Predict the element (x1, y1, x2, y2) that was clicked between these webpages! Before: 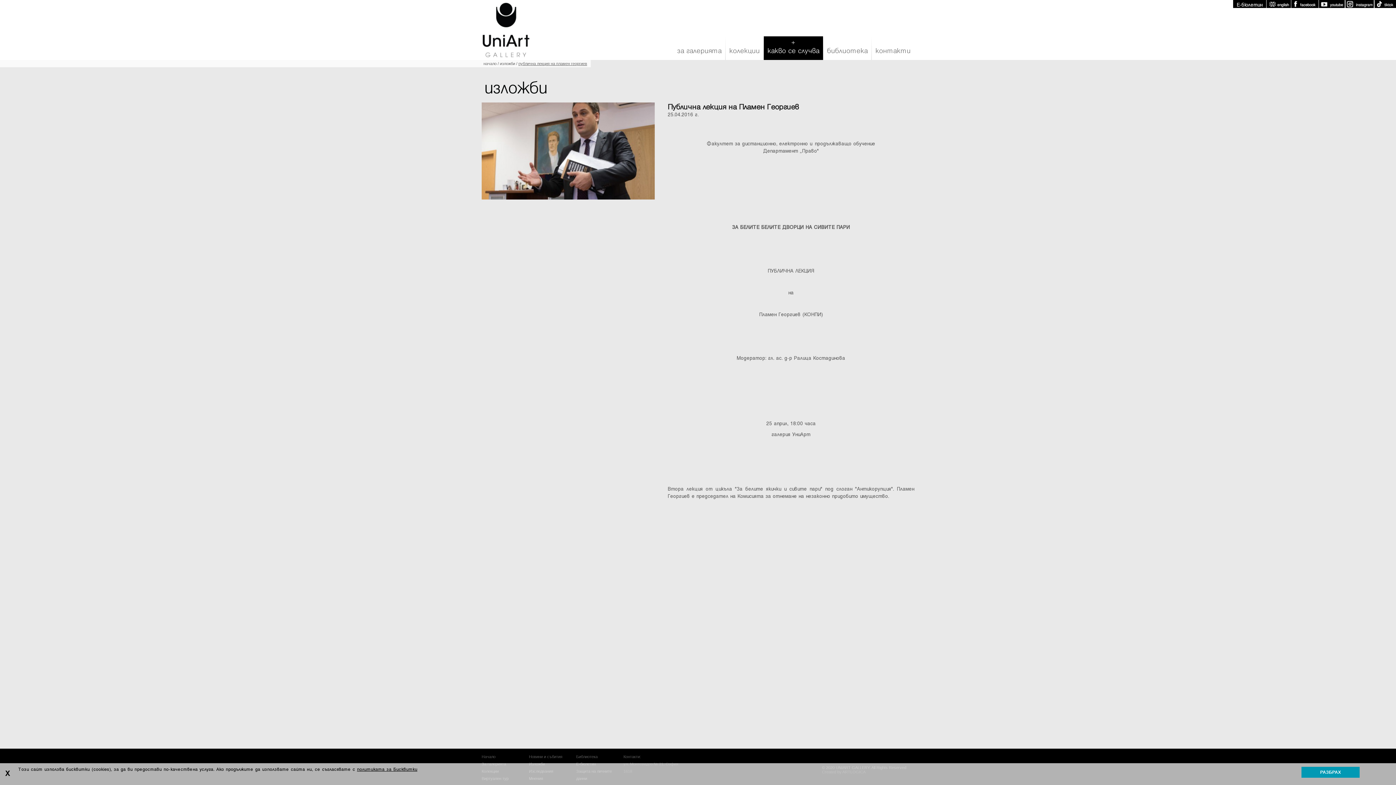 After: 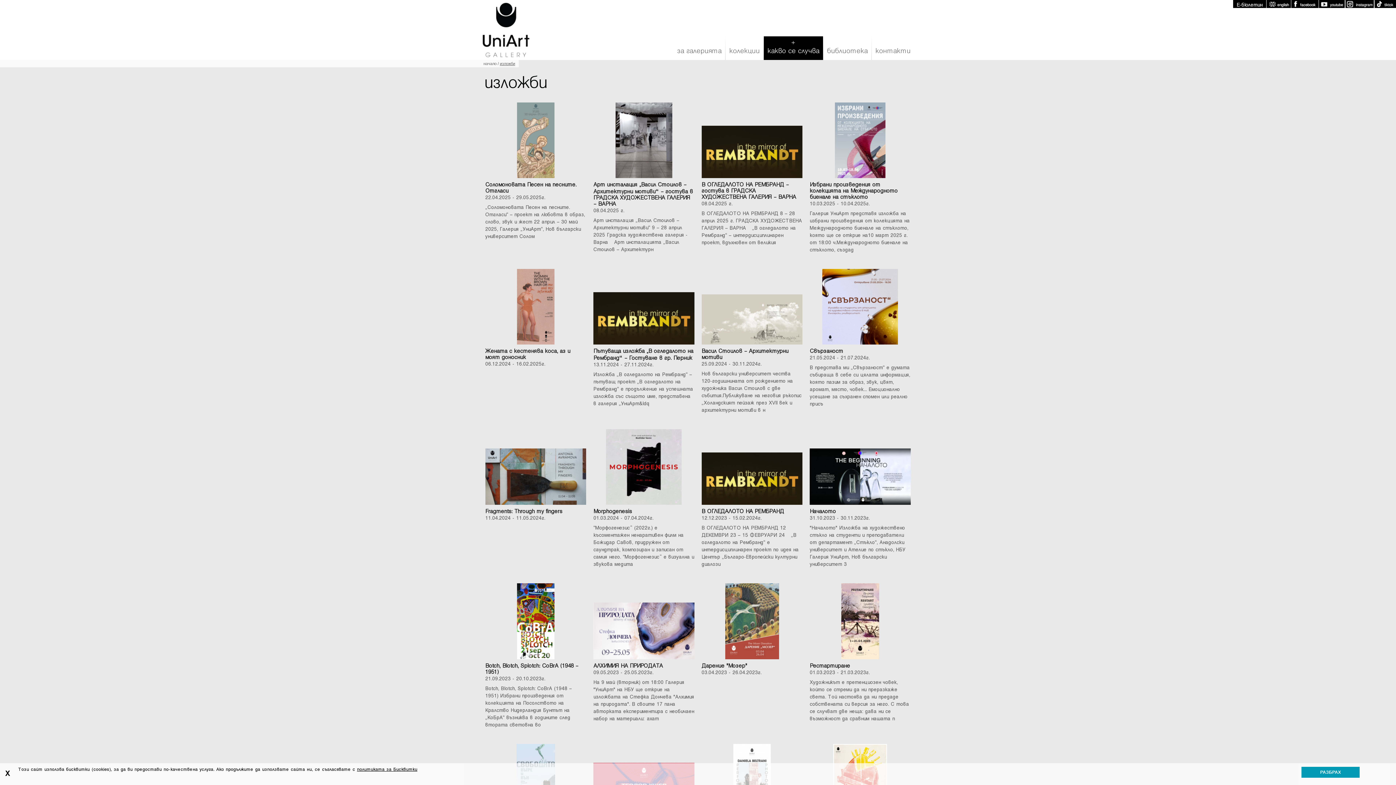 Action: label: изложби bbox: (500, 61, 515, 65)